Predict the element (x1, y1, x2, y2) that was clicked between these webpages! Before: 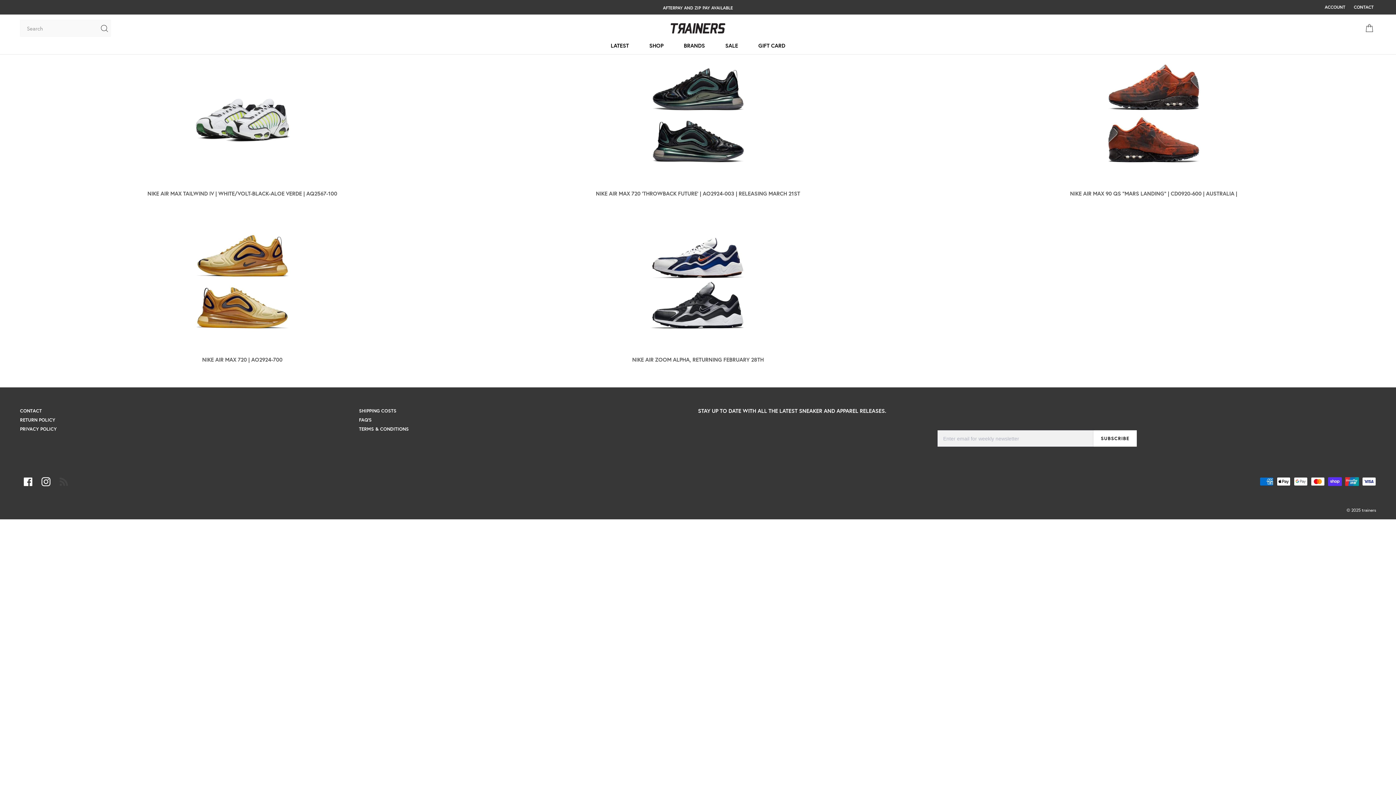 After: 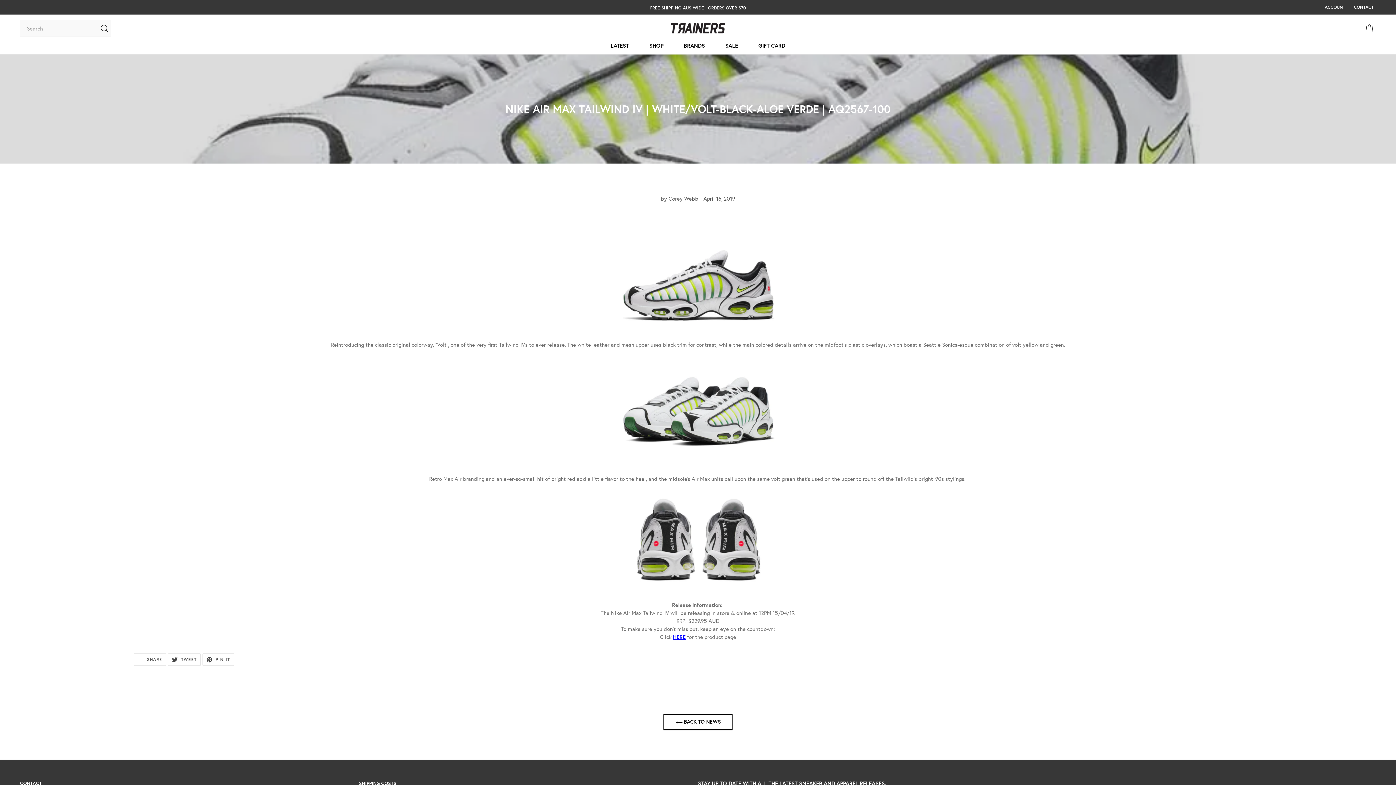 Action: bbox: (179, 54, 305, 180)